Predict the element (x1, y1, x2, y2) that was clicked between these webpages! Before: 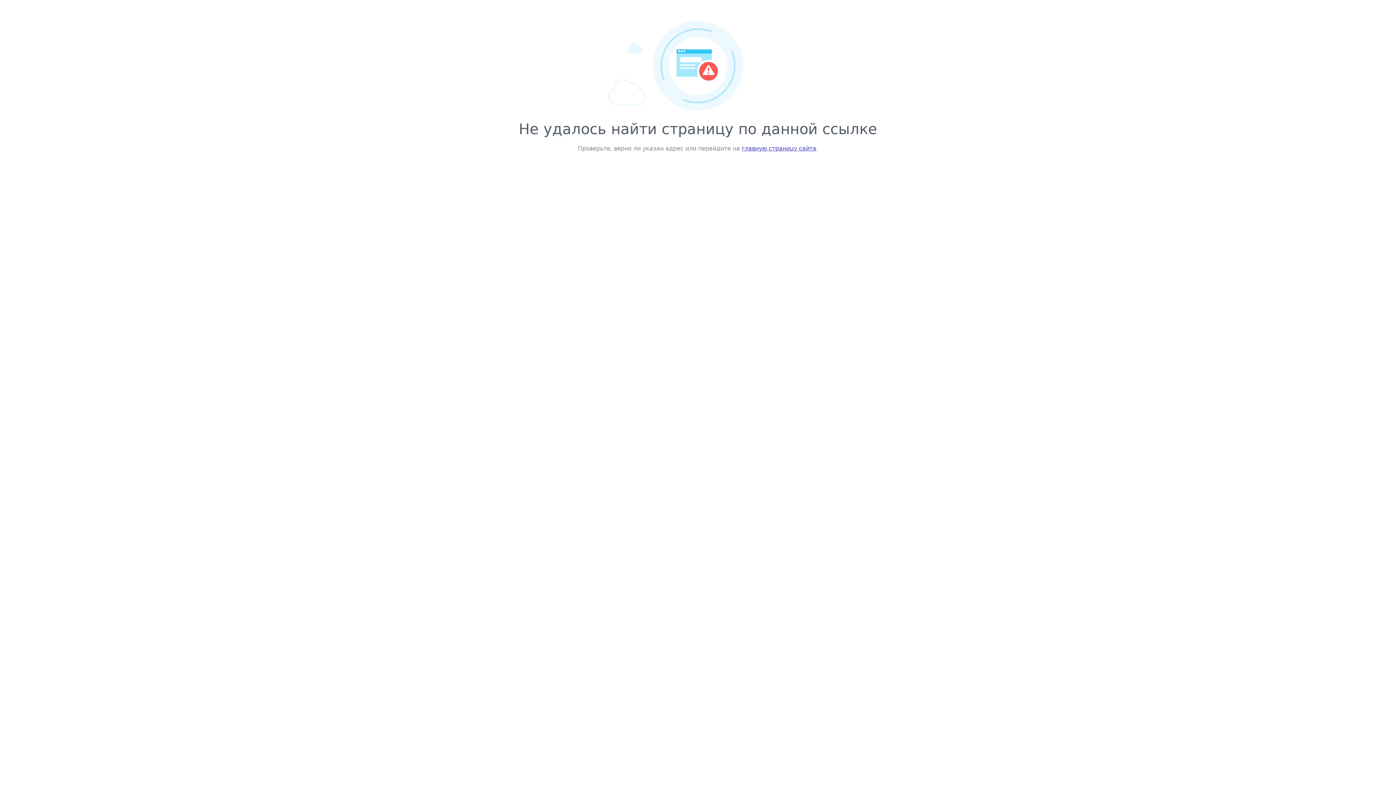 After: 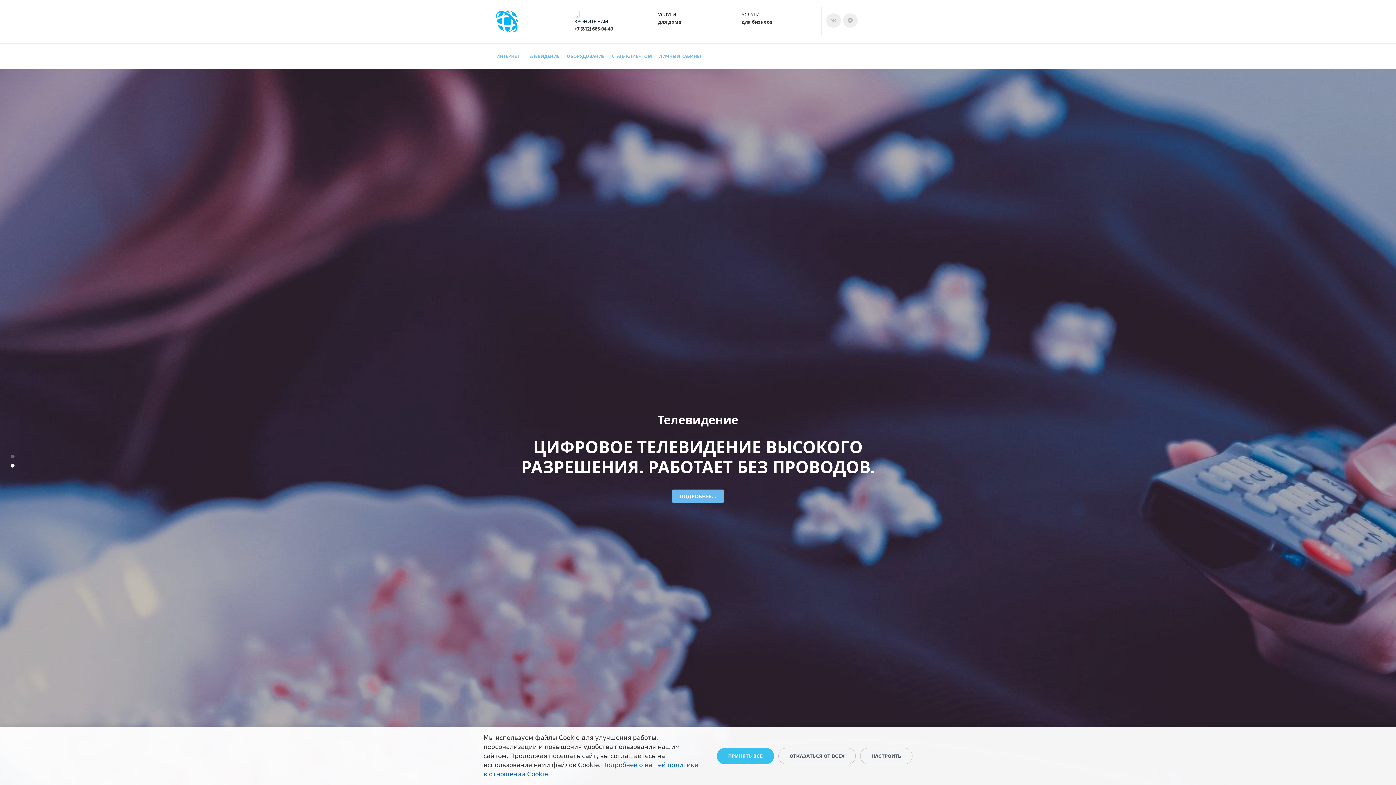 Action: label: главную страницу сайта bbox: (742, 145, 816, 152)